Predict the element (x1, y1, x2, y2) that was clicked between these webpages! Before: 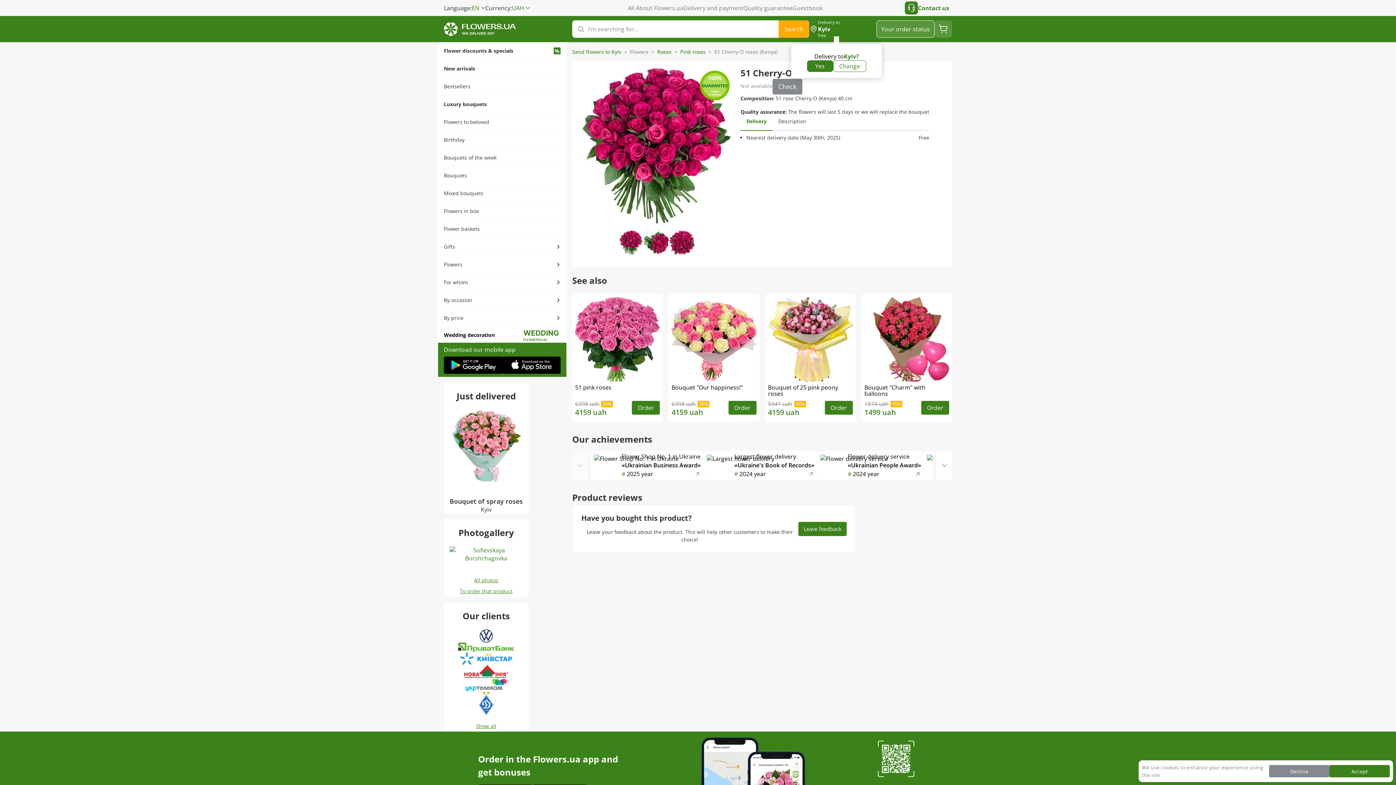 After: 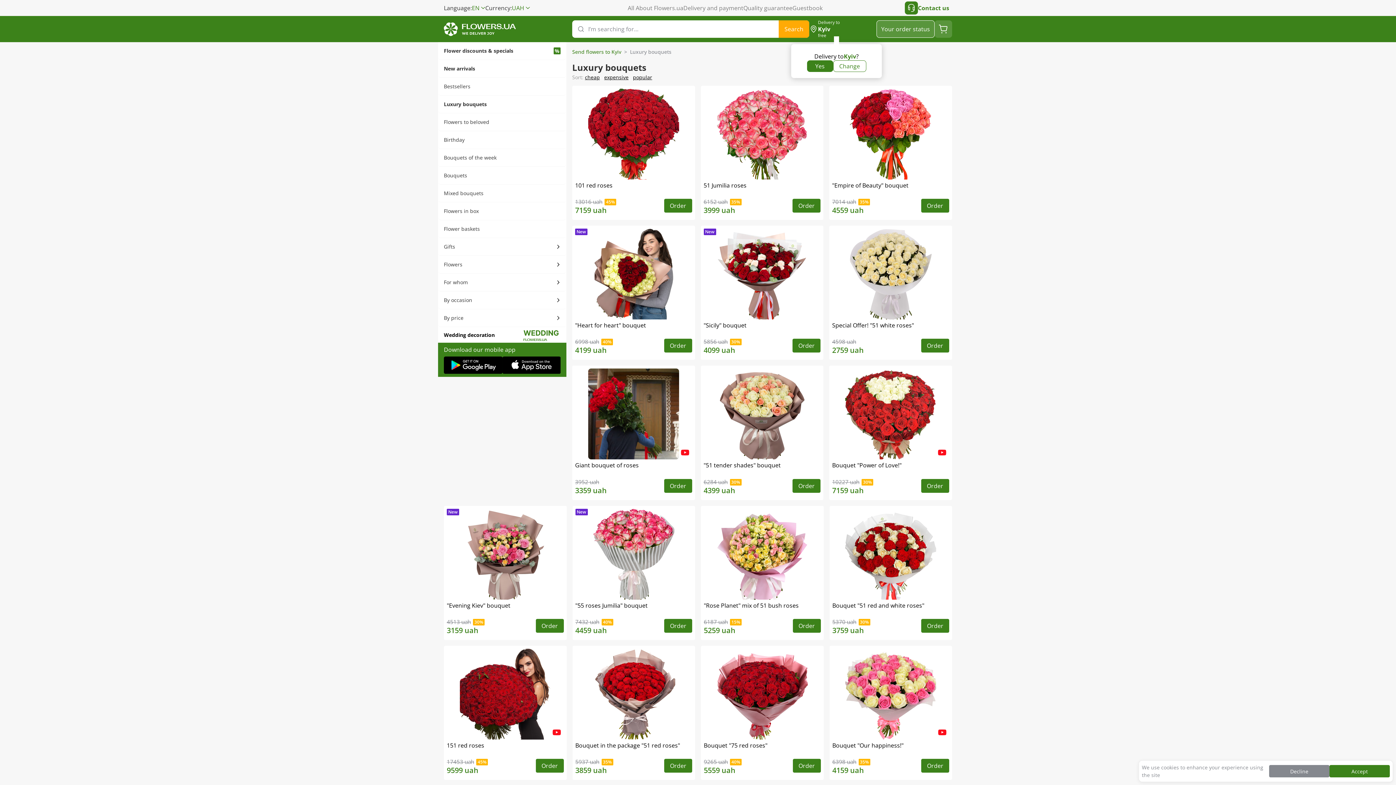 Action: label: link bbox: (438, 95, 566, 113)